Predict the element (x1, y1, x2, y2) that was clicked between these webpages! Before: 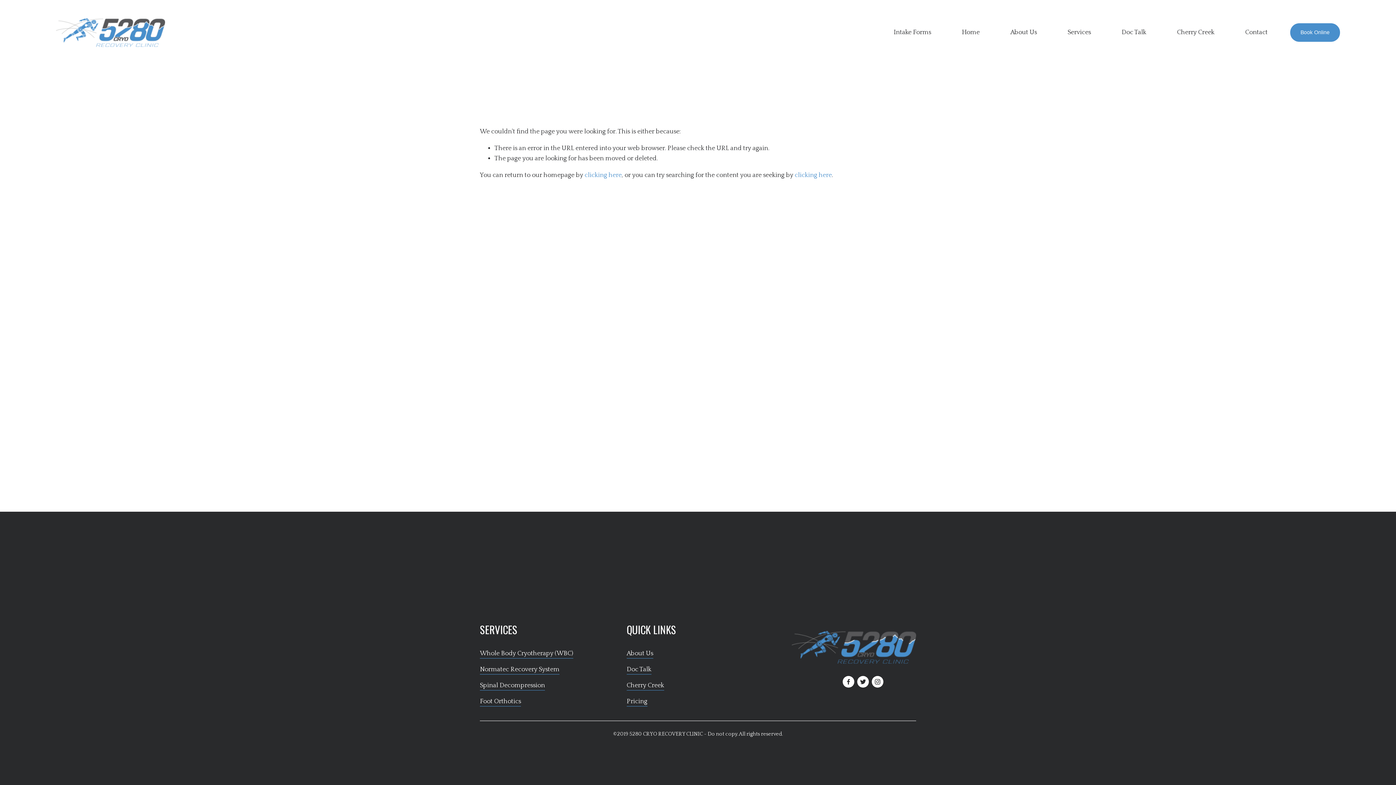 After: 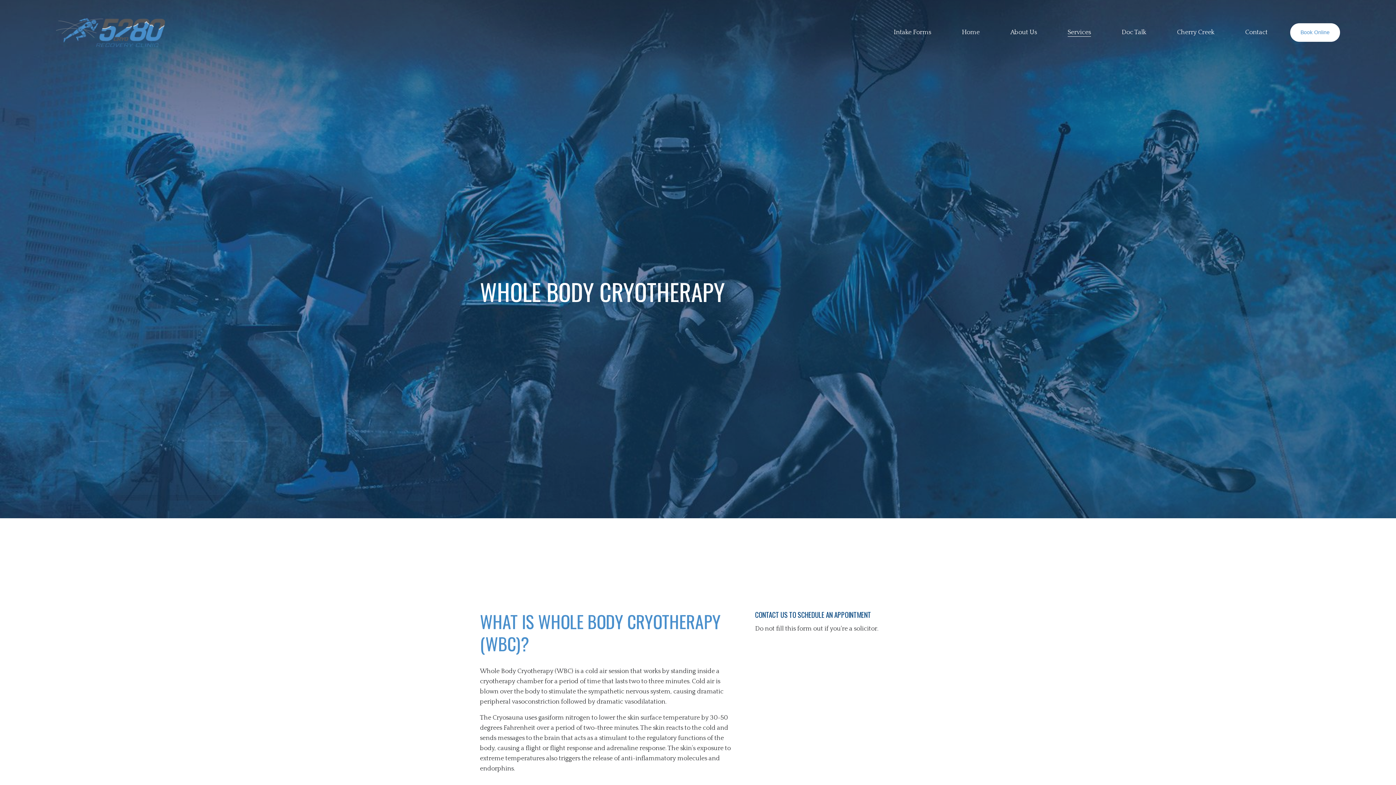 Action: bbox: (480, 648, 573, 658) label: Whole Body Cryotherapy (WBC)